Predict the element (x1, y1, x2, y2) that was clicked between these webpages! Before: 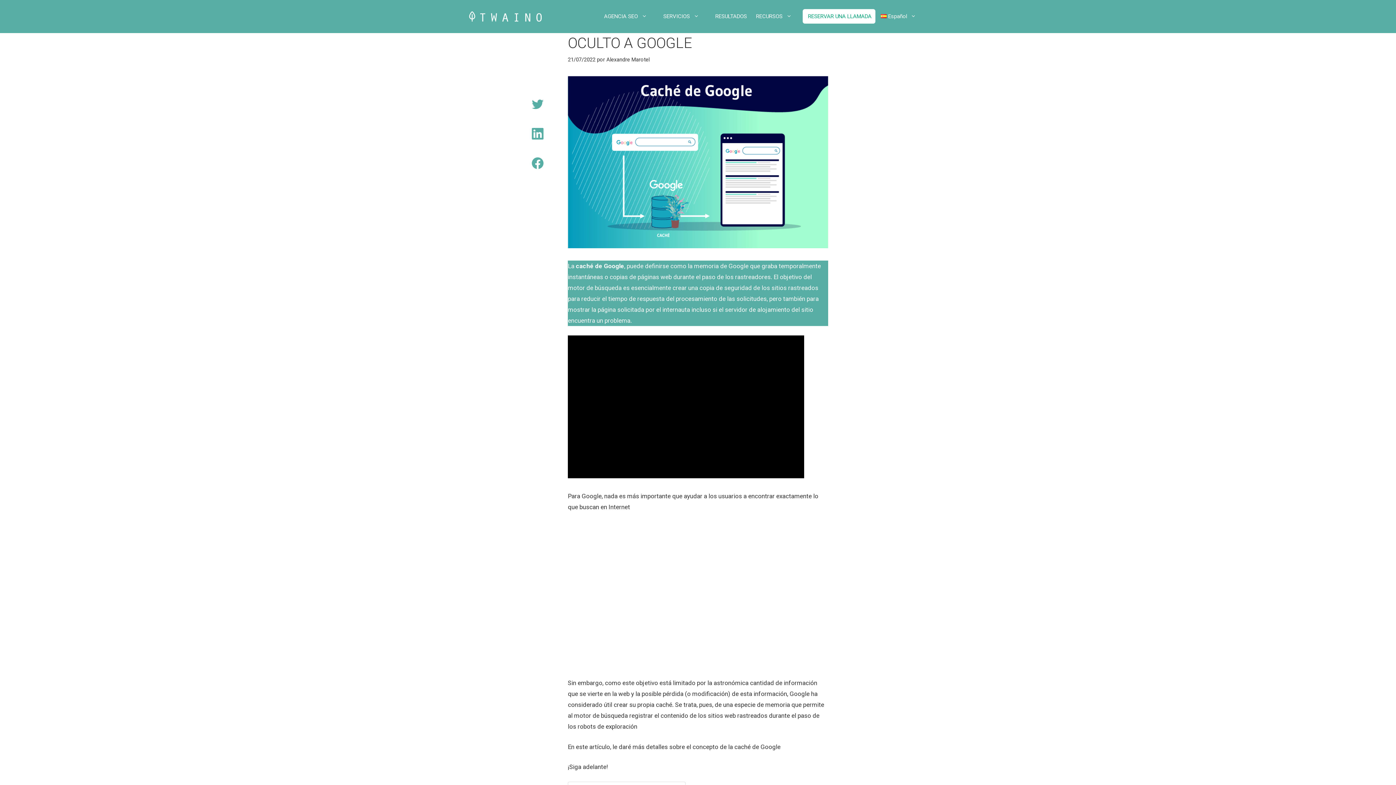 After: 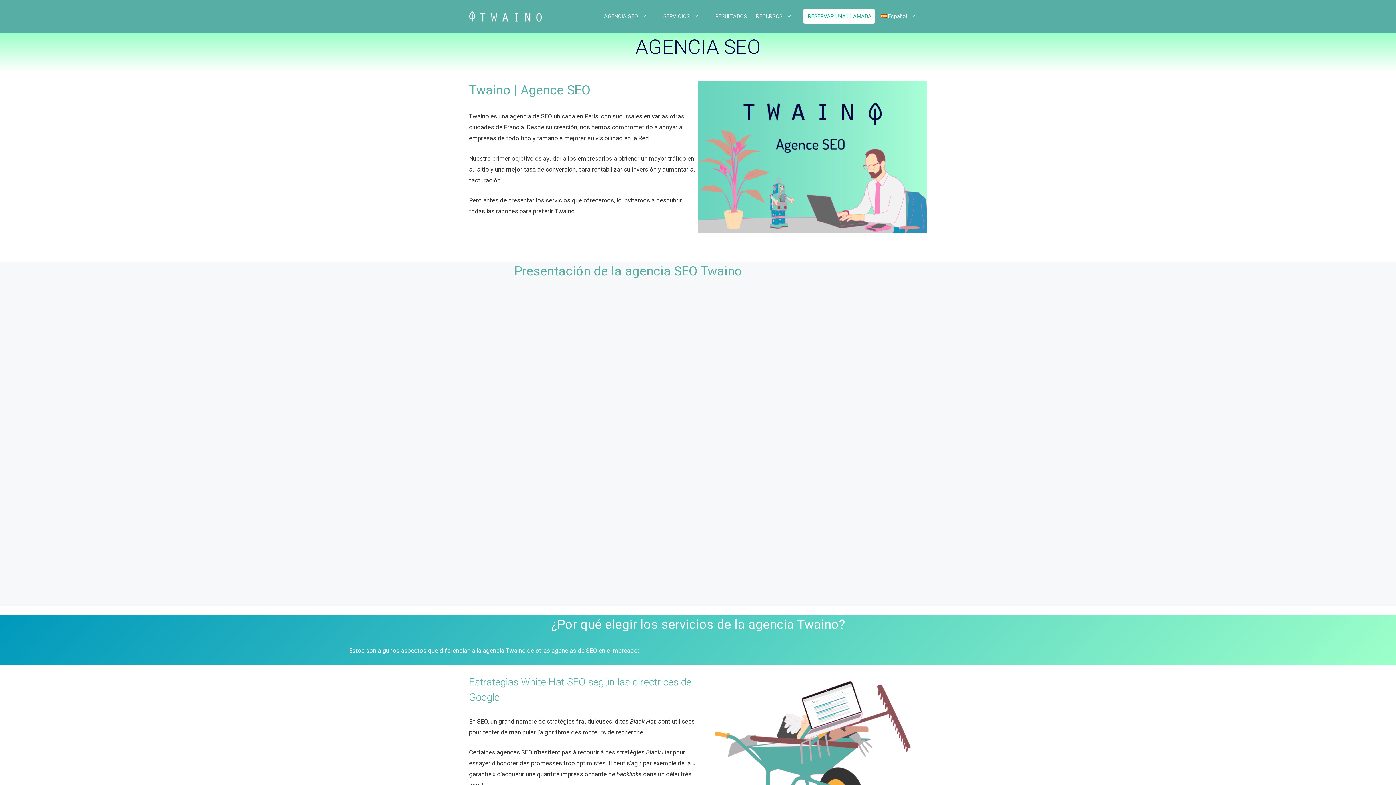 Action: label: AGENCIA SEO bbox: (598, 9, 658, 23)